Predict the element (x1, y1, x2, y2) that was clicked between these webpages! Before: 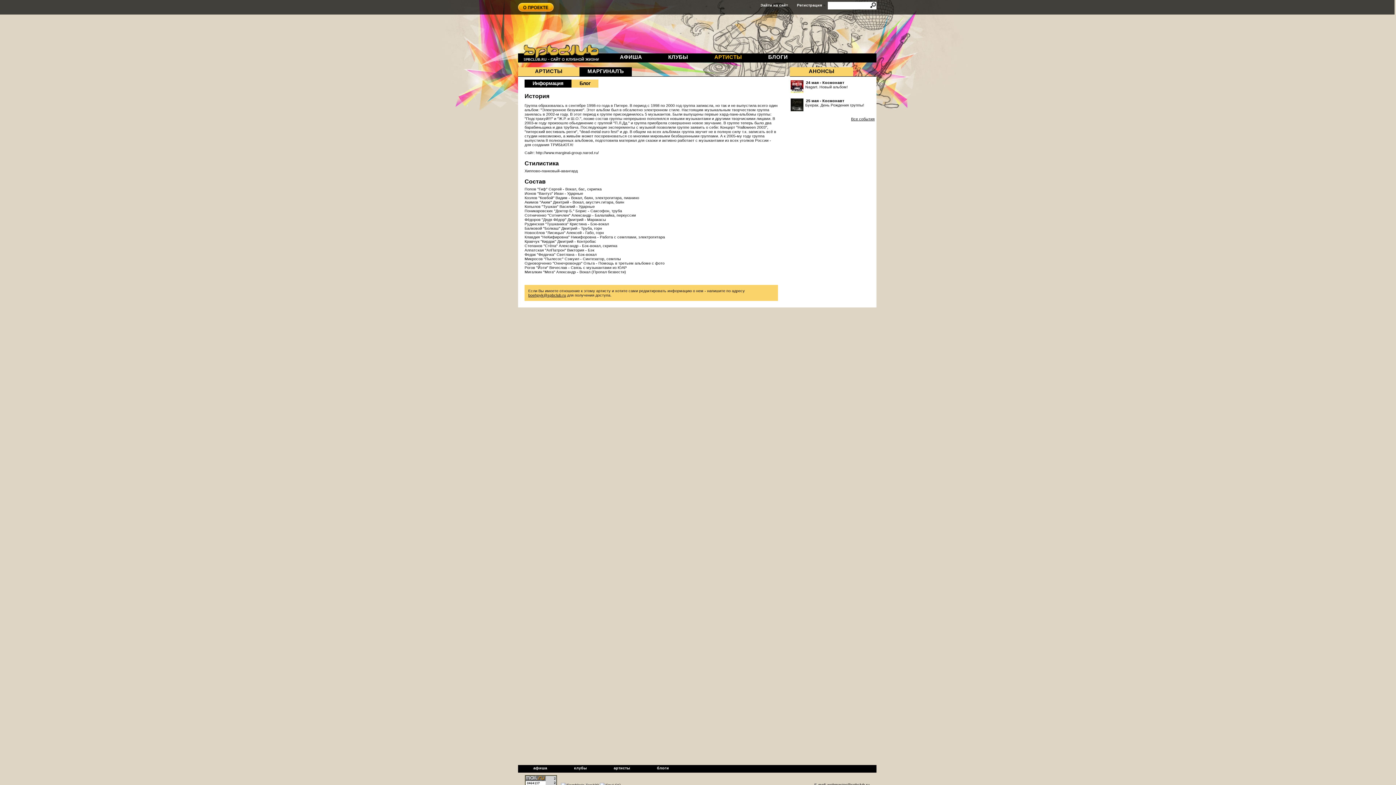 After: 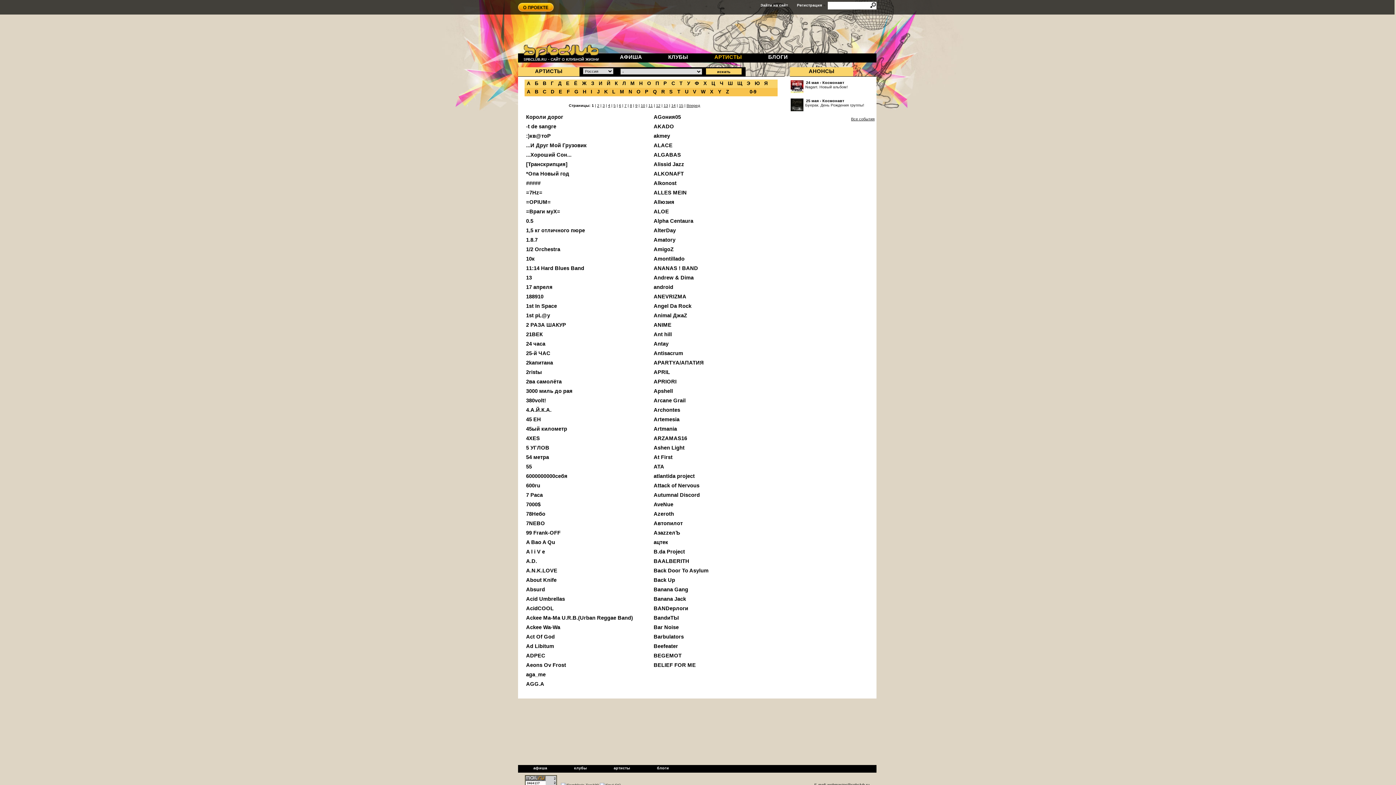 Action: bbox: (518, 67, 579, 76) label: АРТИСТЫ